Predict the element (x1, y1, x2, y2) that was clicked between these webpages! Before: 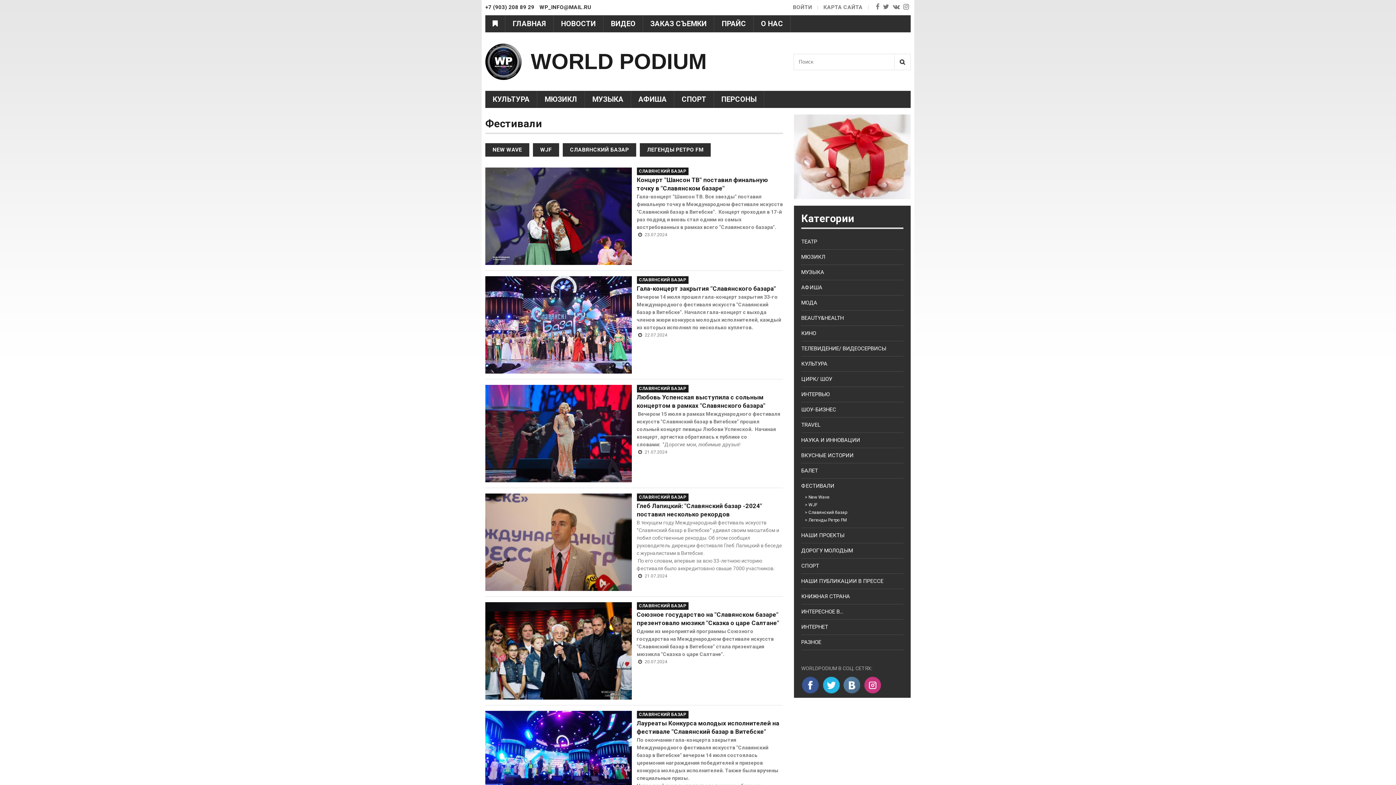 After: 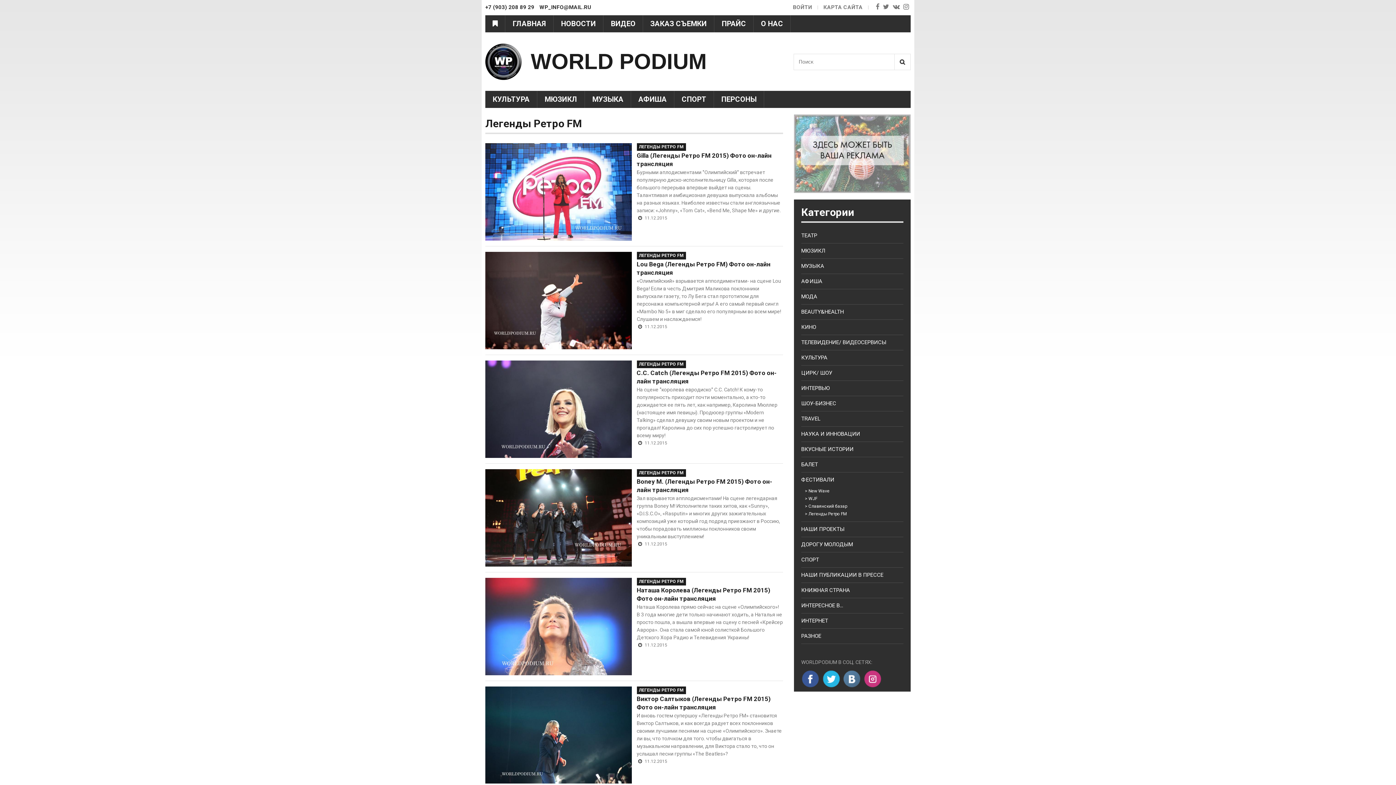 Action: bbox: (640, 143, 710, 156) label: ЛЕГЕНДЫ РЕТРО FM